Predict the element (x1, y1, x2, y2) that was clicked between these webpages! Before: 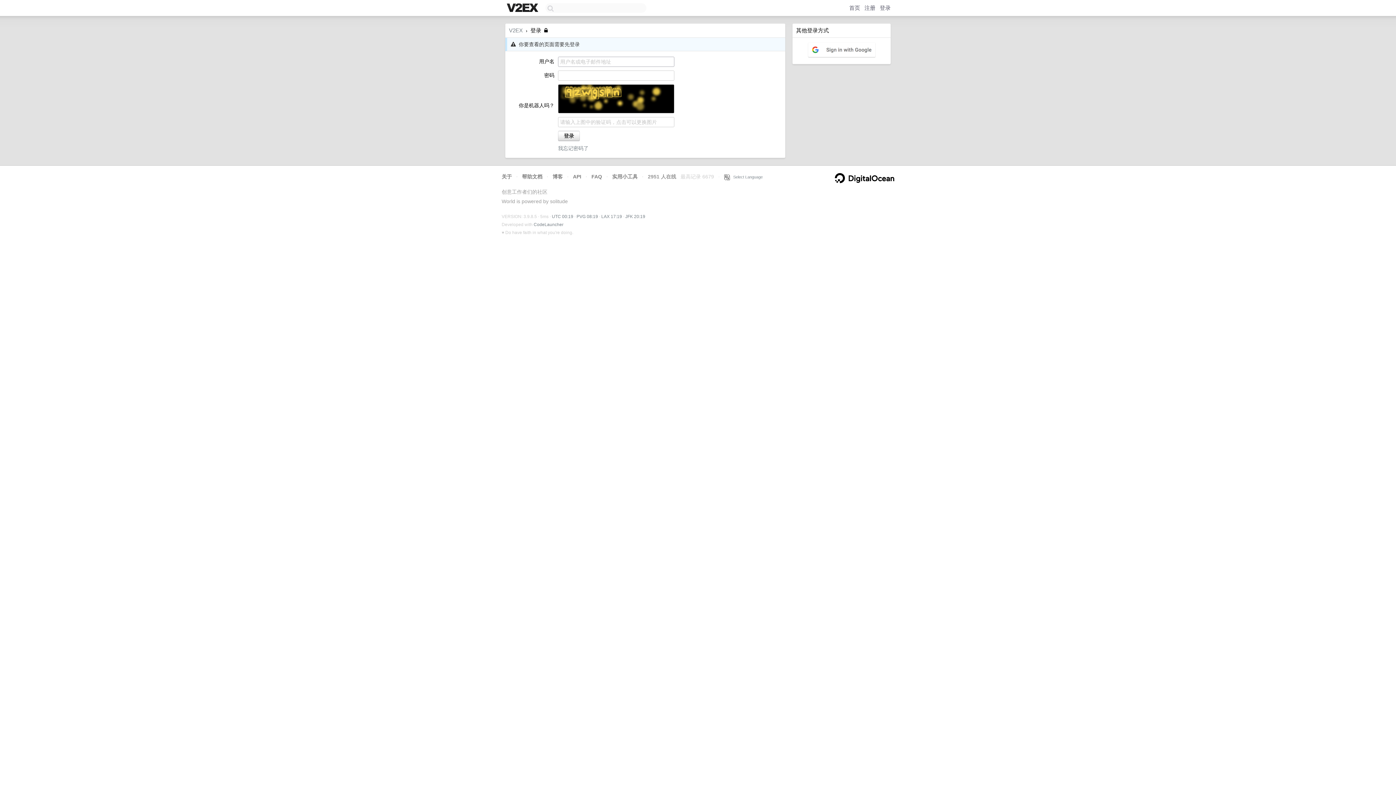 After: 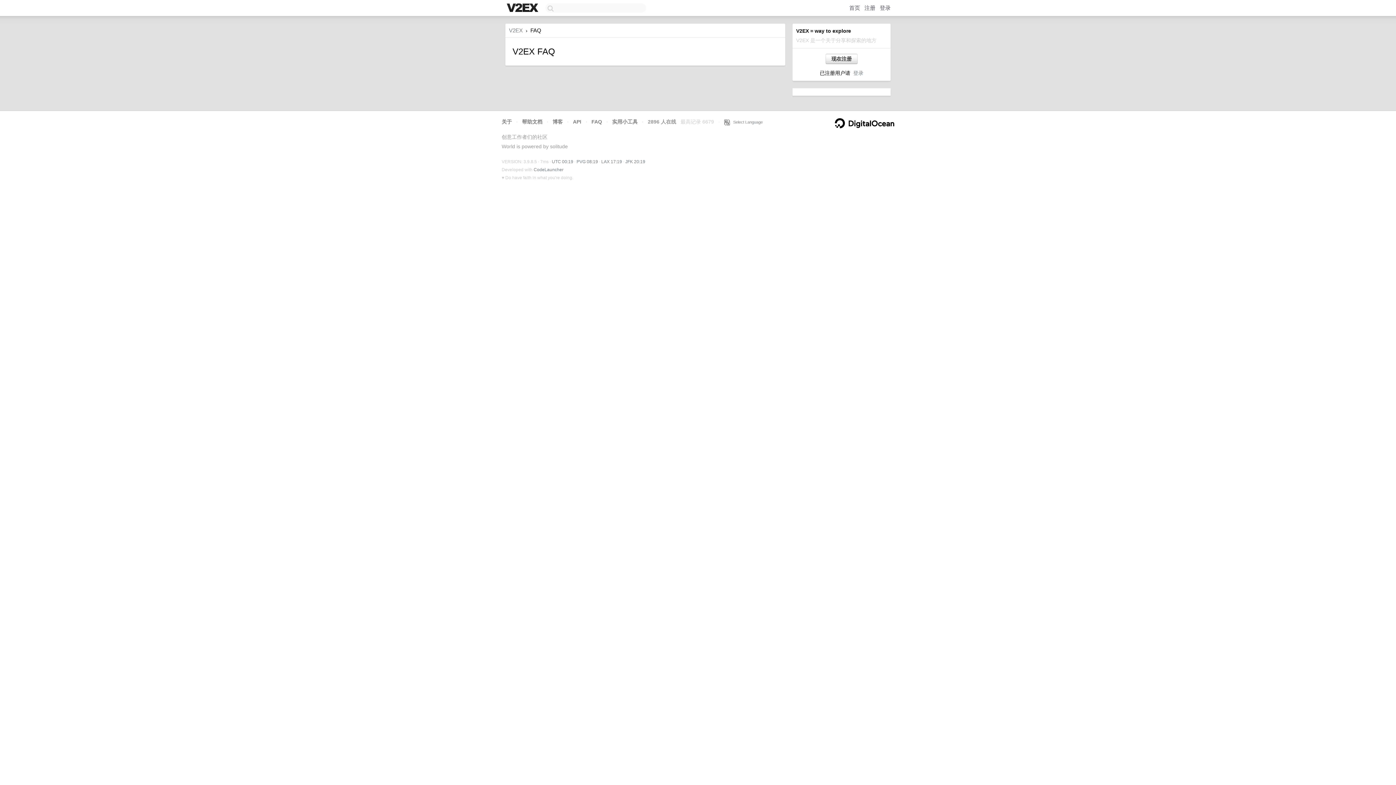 Action: bbox: (591, 173, 602, 179) label: FAQ